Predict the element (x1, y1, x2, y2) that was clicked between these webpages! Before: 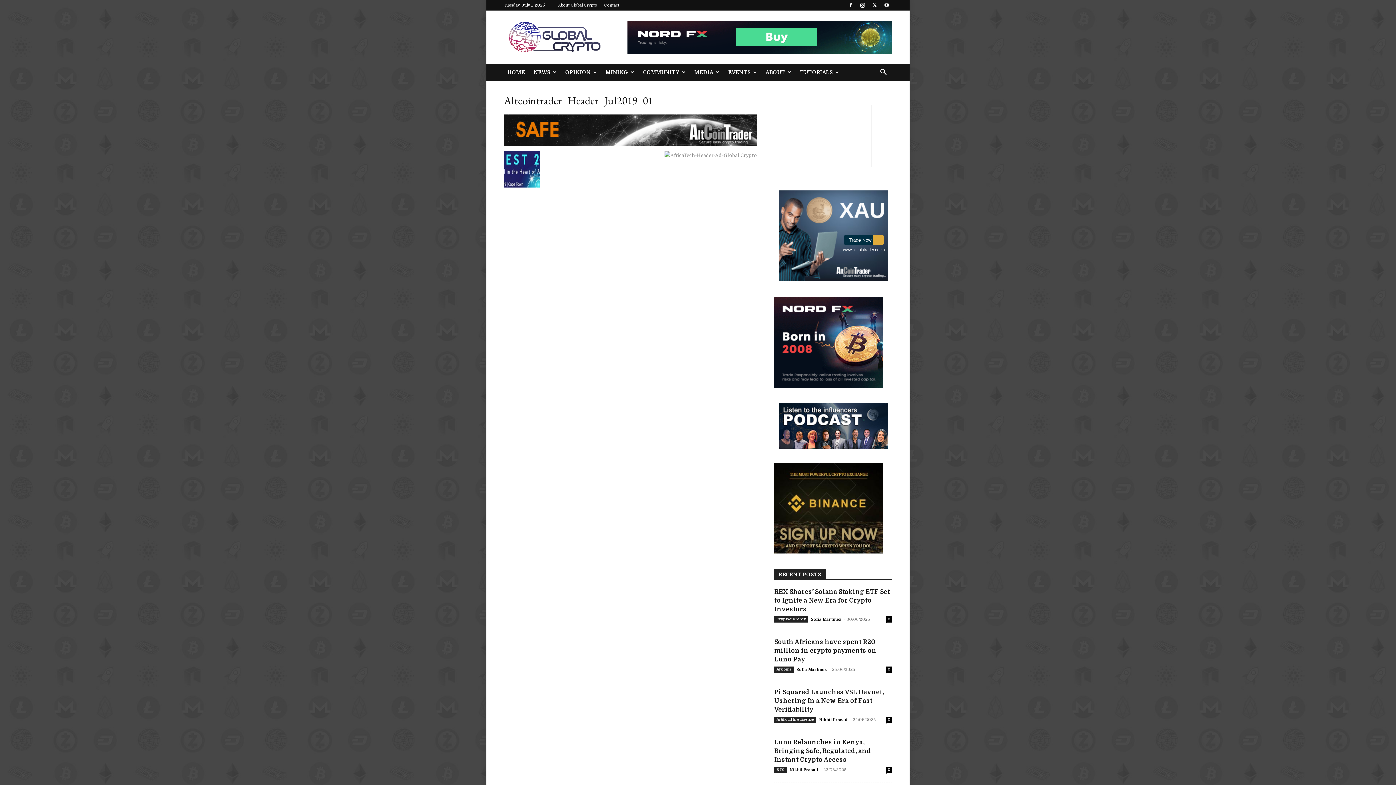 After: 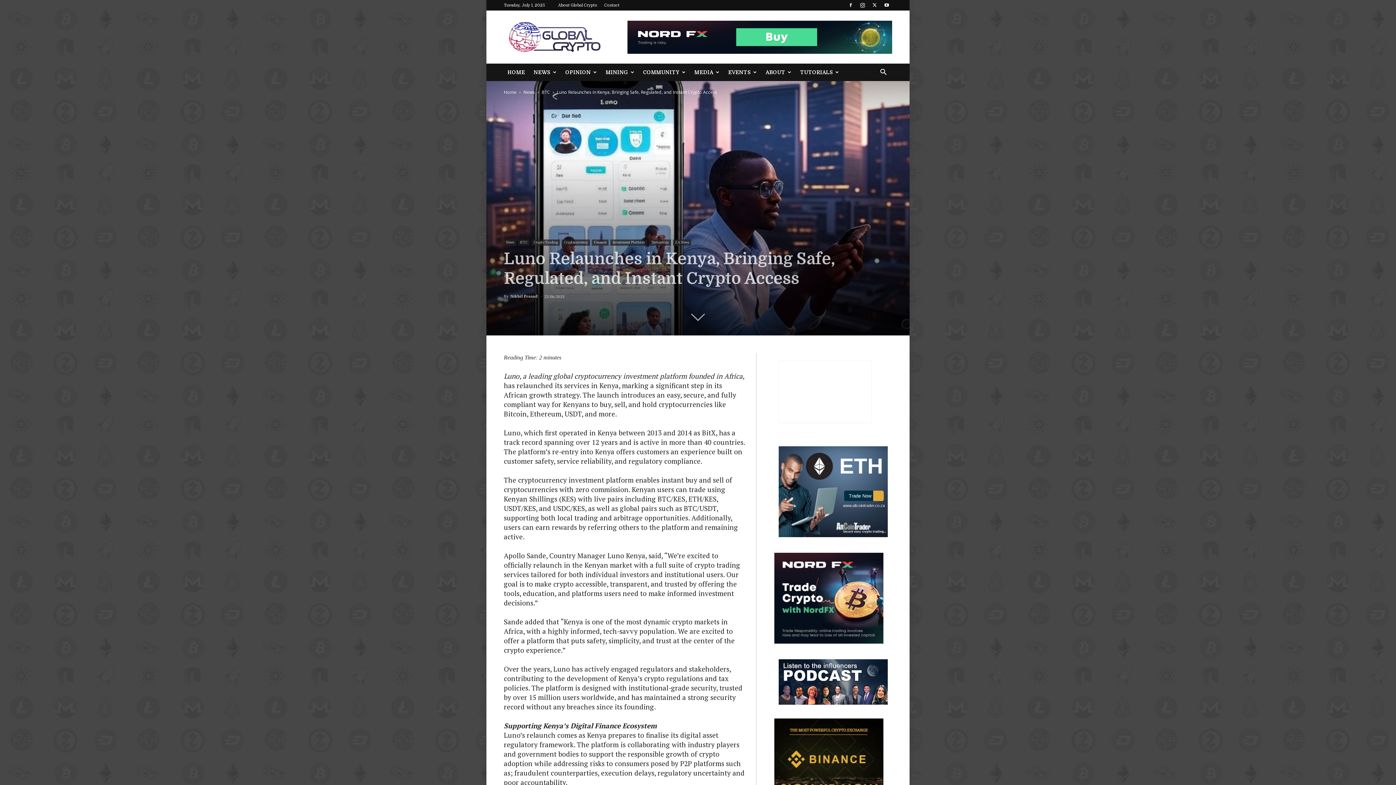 Action: bbox: (886, 767, 892, 773) label: 0